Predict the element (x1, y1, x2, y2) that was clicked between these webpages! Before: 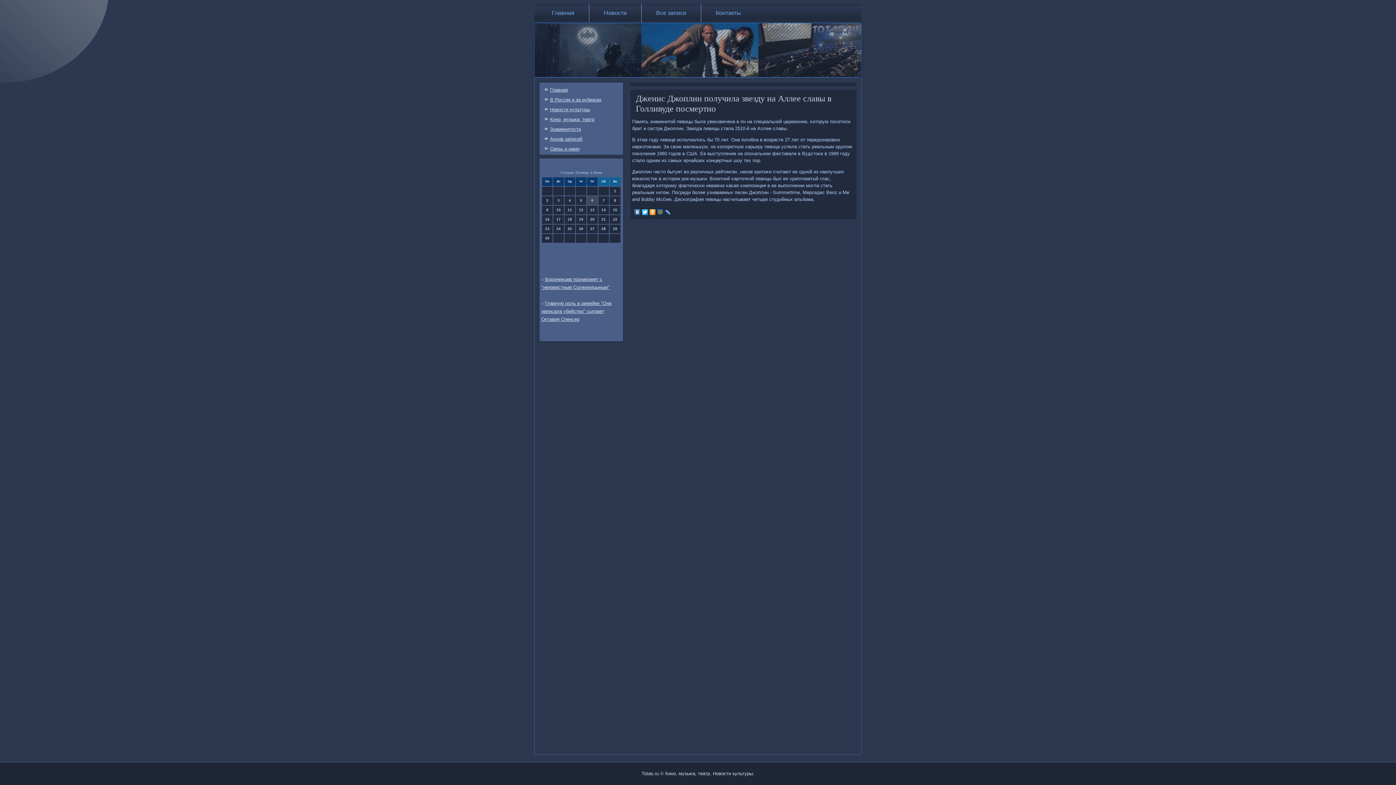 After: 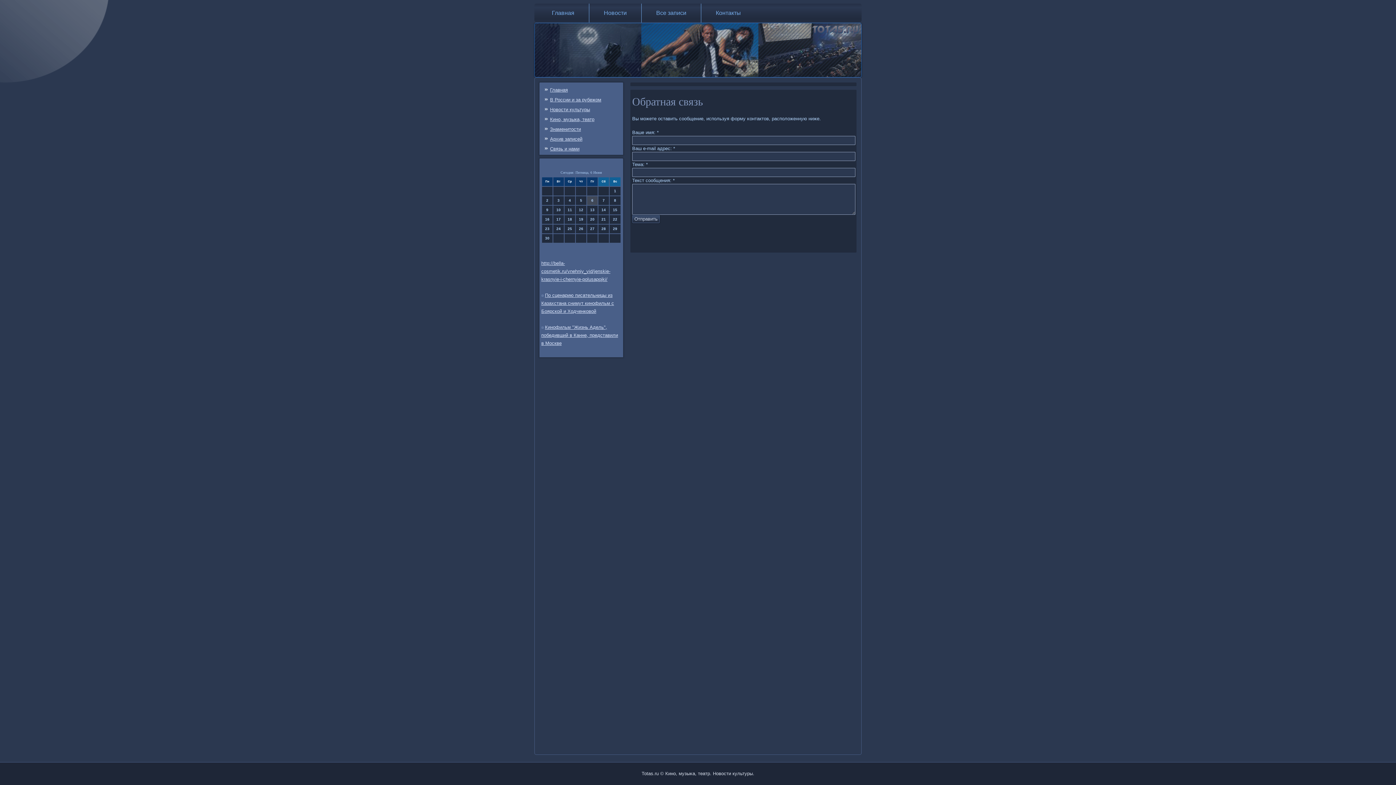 Action: bbox: (550, 146, 579, 151) label: Связь и нами